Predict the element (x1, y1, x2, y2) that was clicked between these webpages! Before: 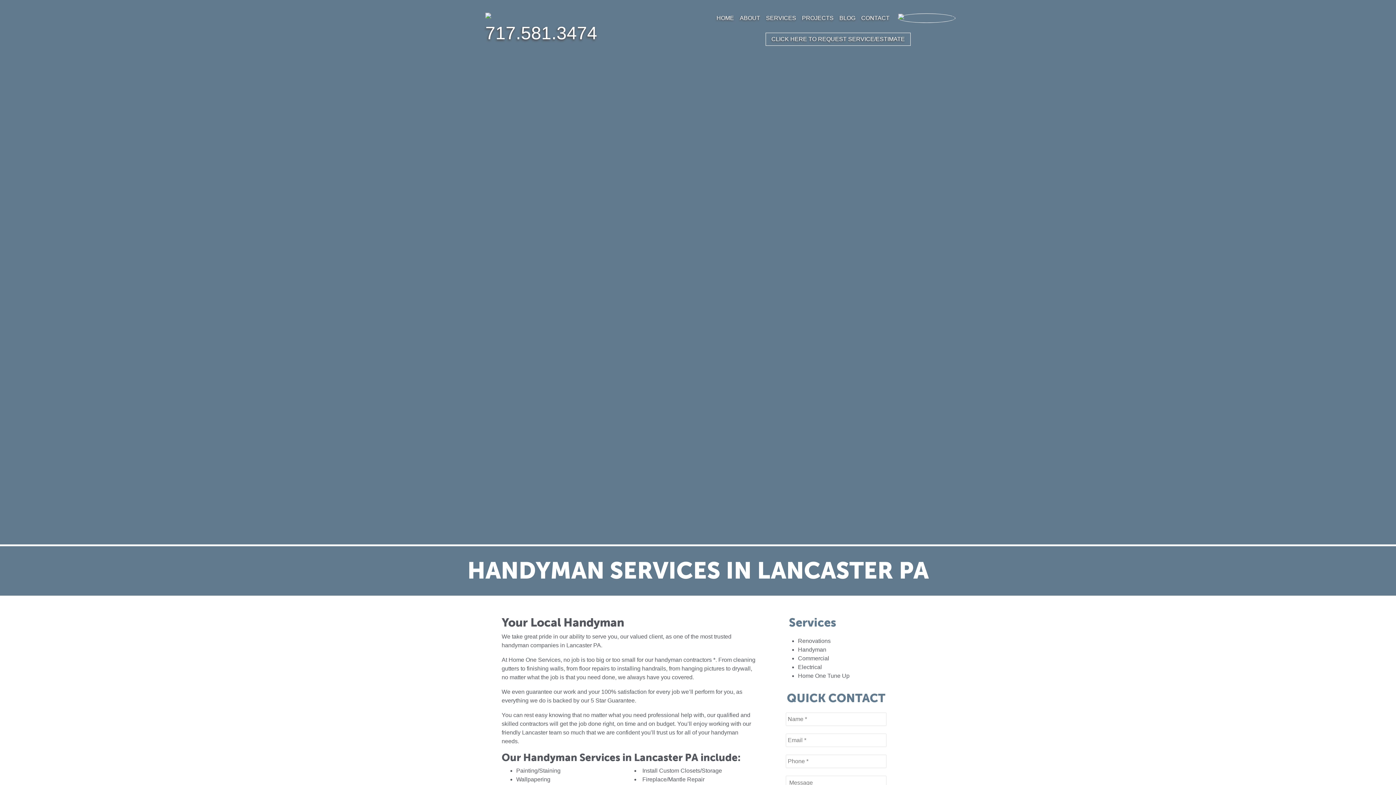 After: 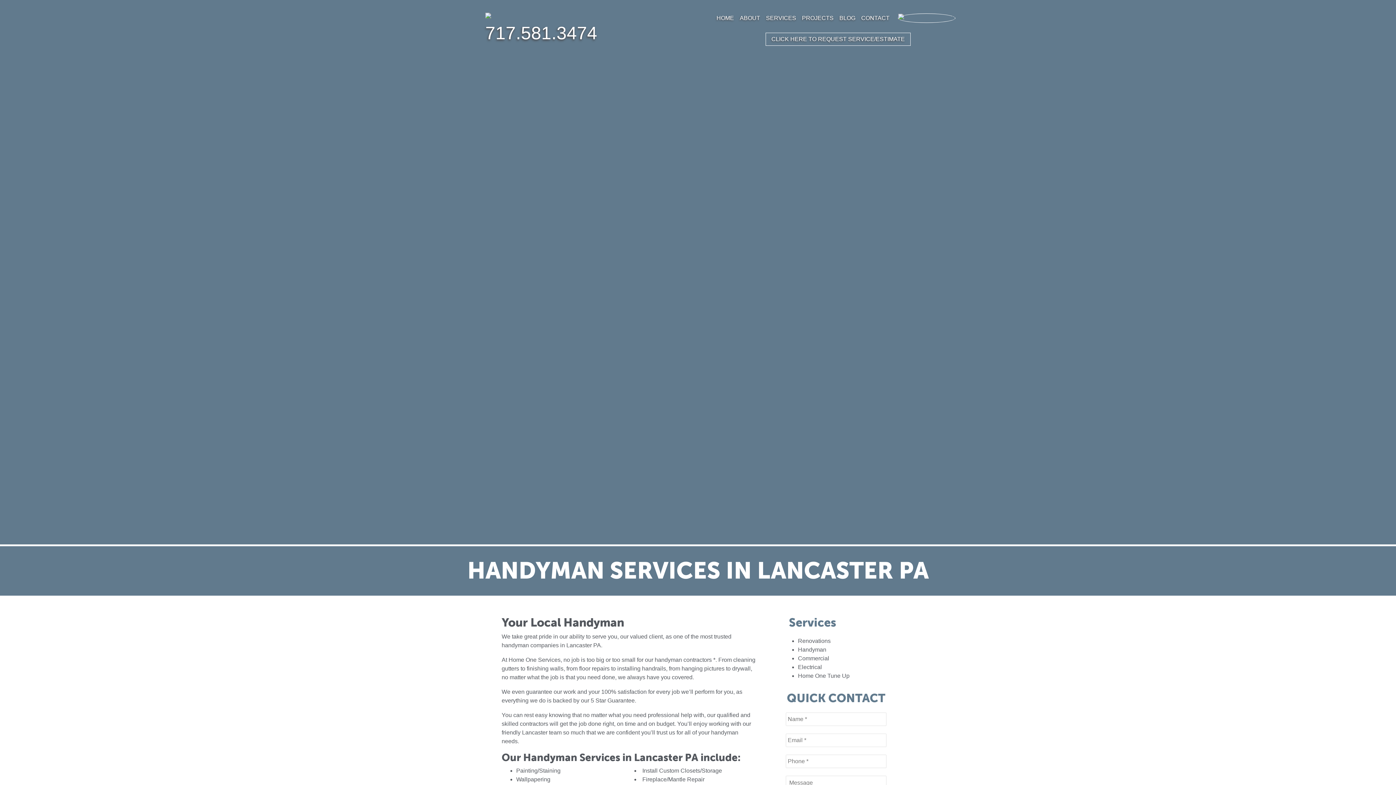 Action: label: BLOG bbox: (836, 10, 858, 25)